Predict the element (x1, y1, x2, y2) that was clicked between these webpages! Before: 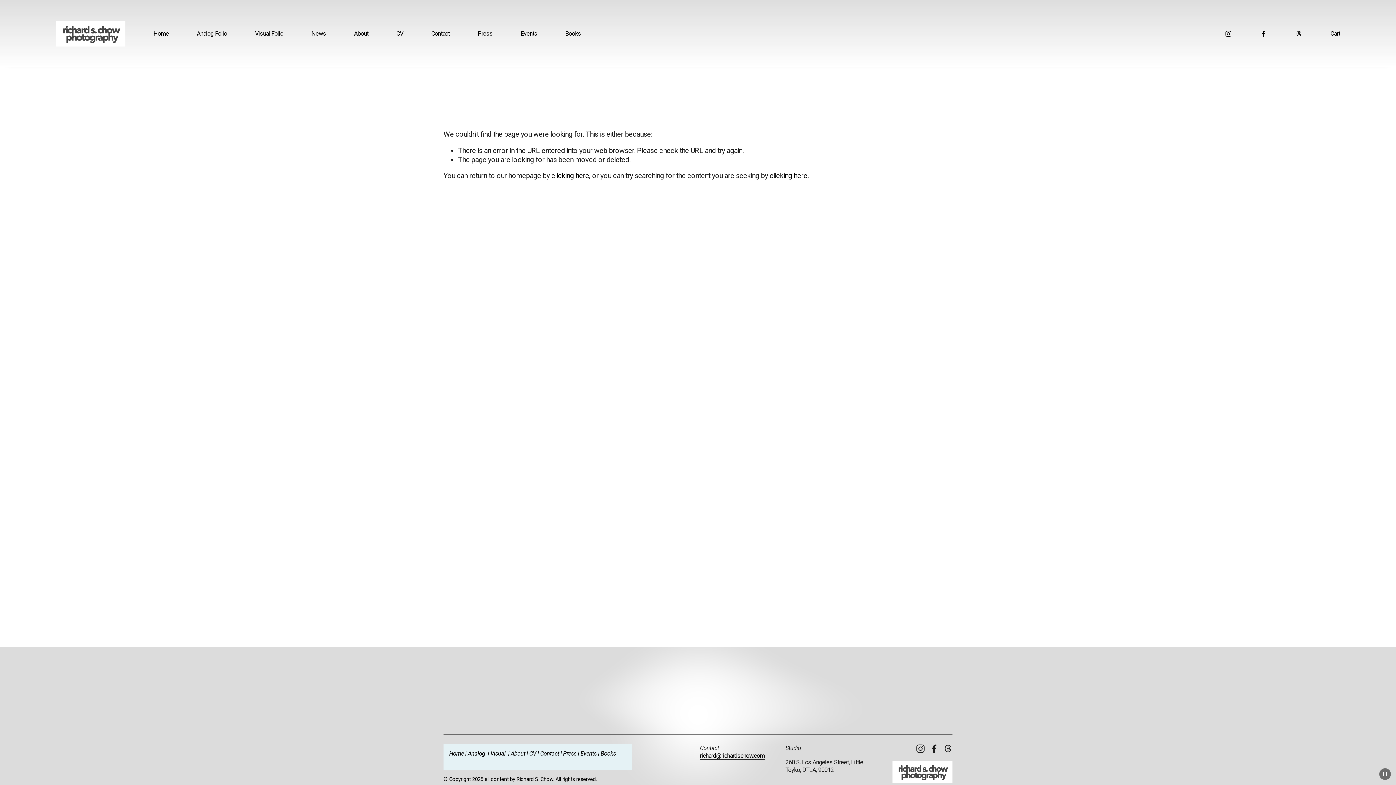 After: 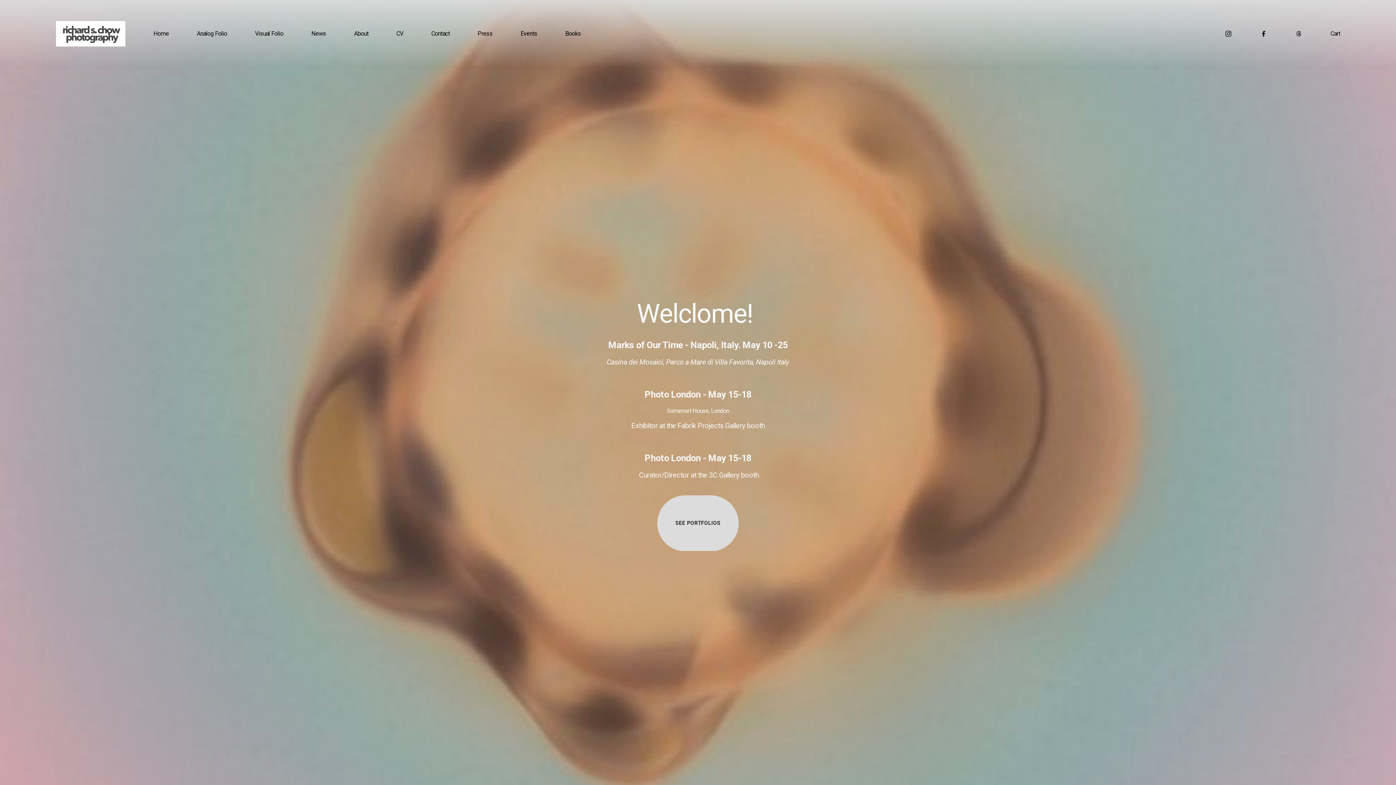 Action: bbox: (55, 20, 125, 46)